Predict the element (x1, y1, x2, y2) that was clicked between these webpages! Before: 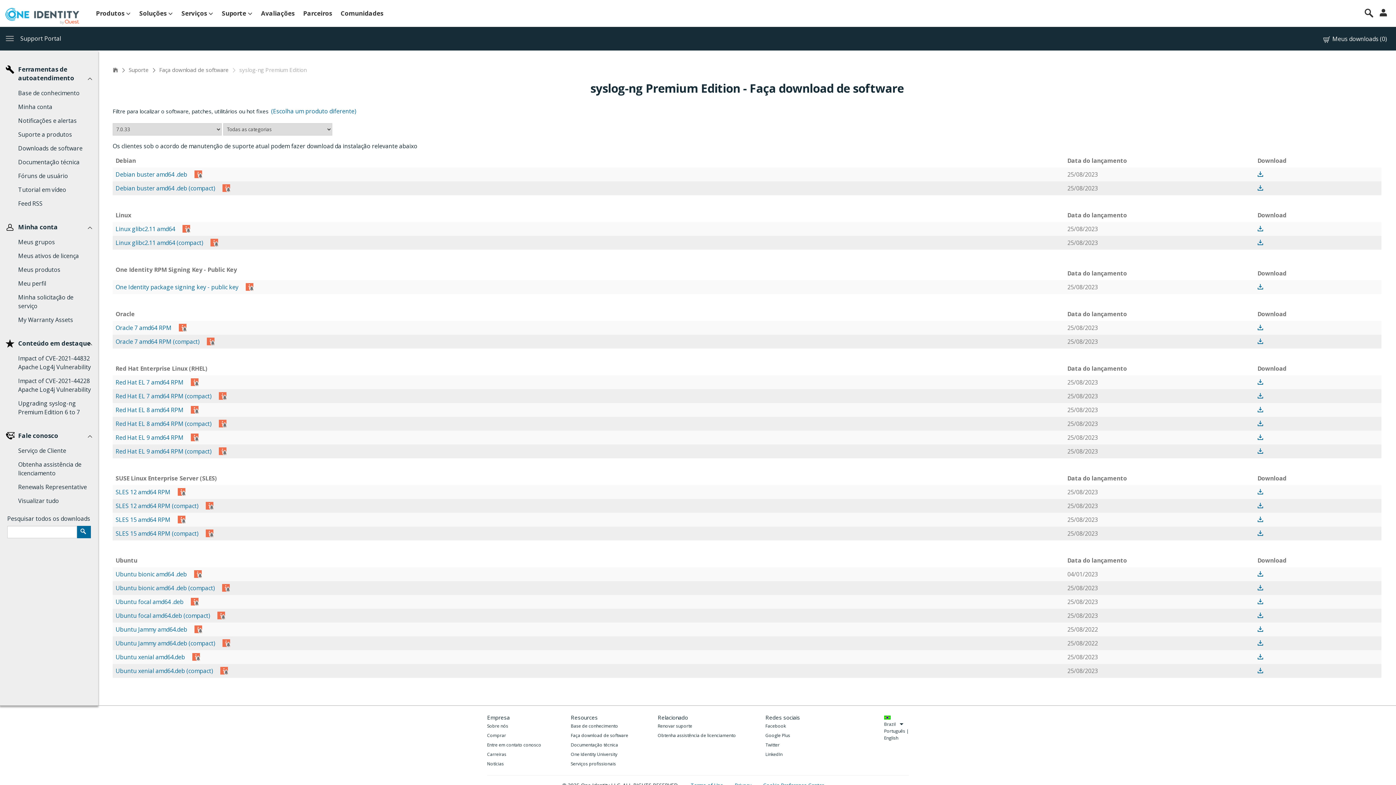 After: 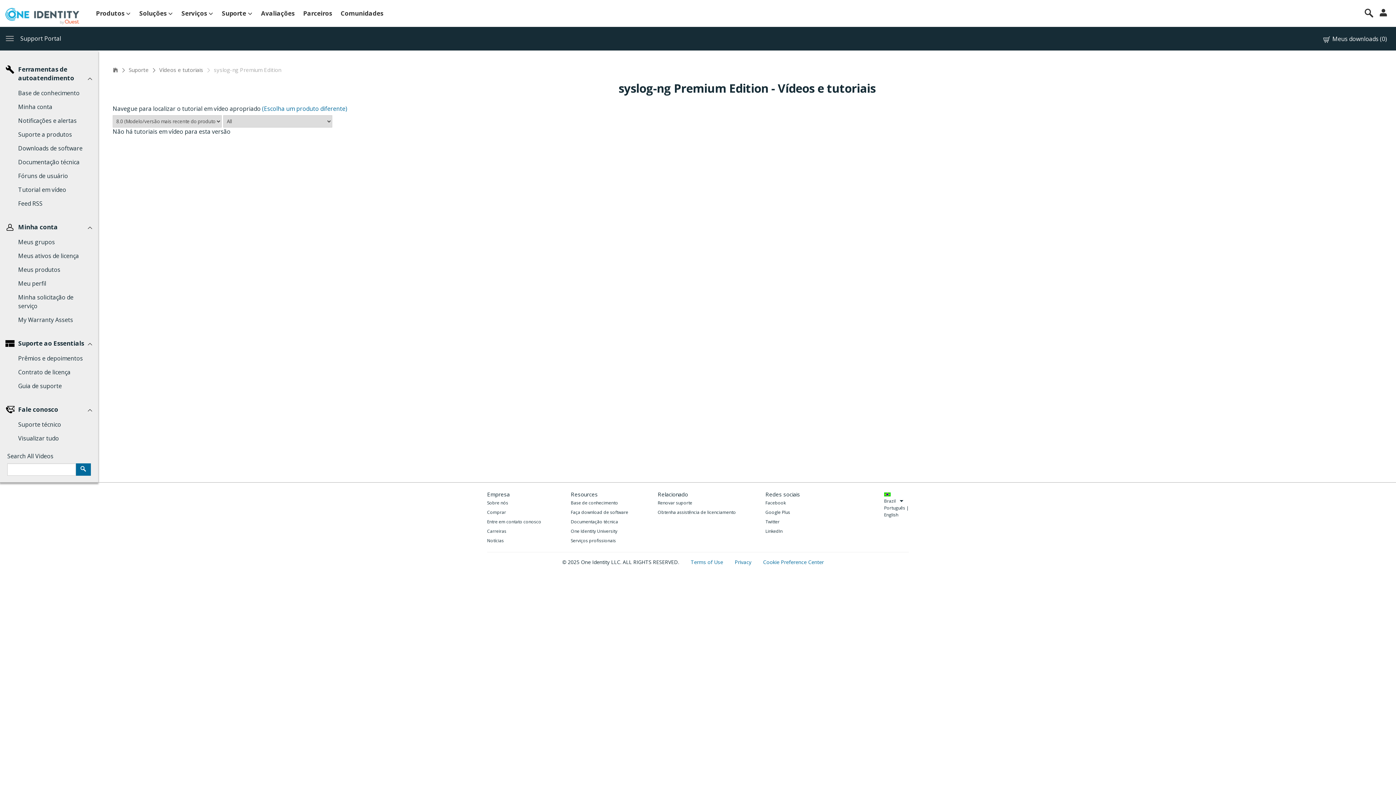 Action: label: Tutorial em vídeo bbox: (0, 182, 98, 196)